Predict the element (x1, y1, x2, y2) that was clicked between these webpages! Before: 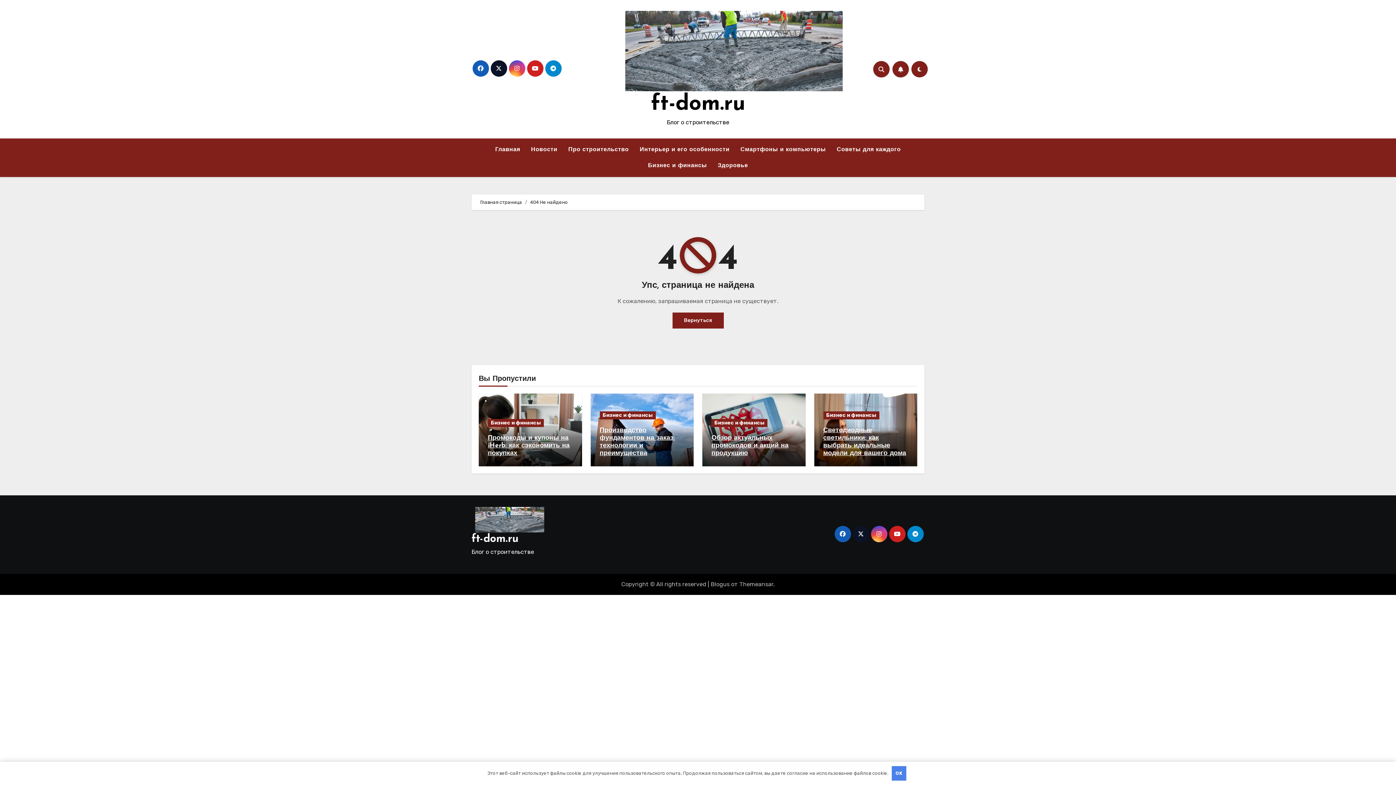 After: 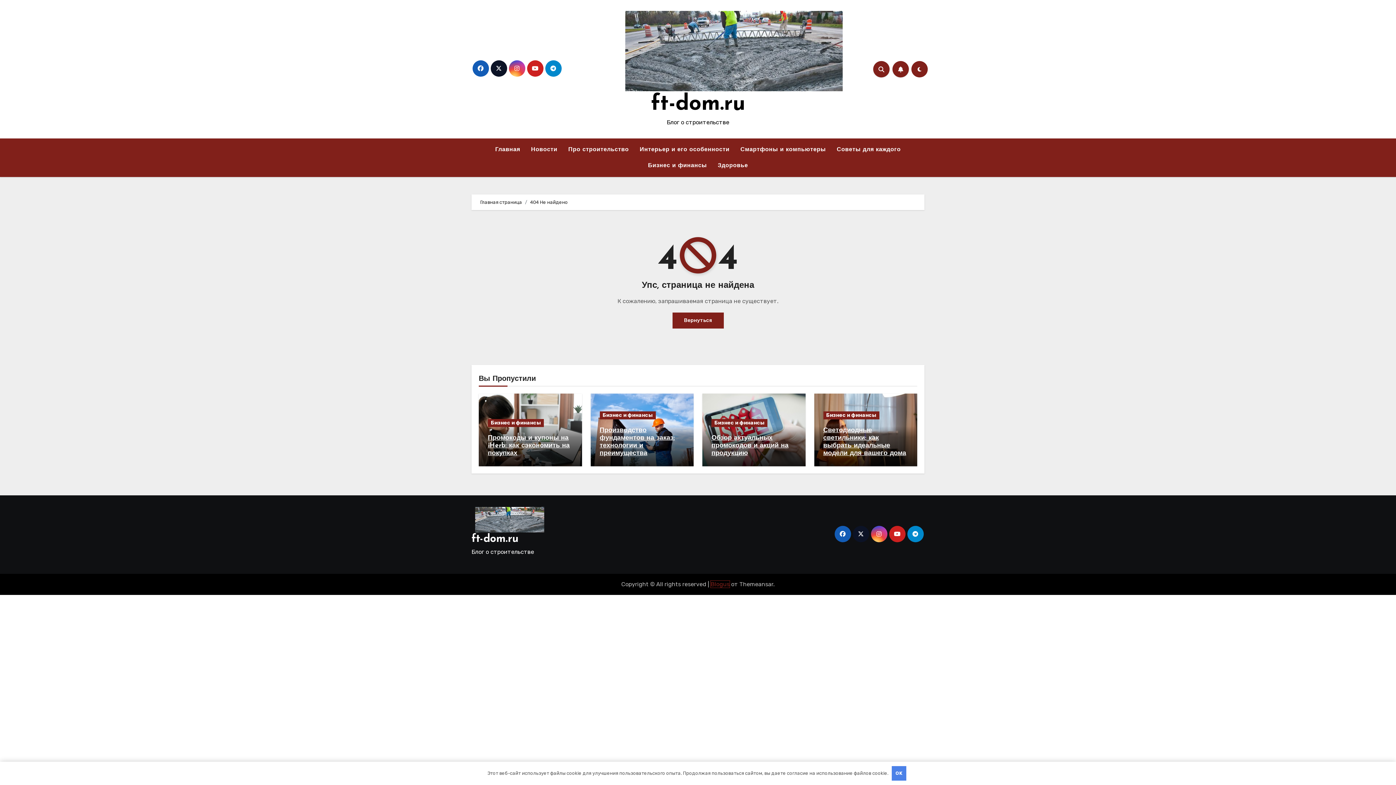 Action: bbox: (710, 581, 729, 588) label: Blogus